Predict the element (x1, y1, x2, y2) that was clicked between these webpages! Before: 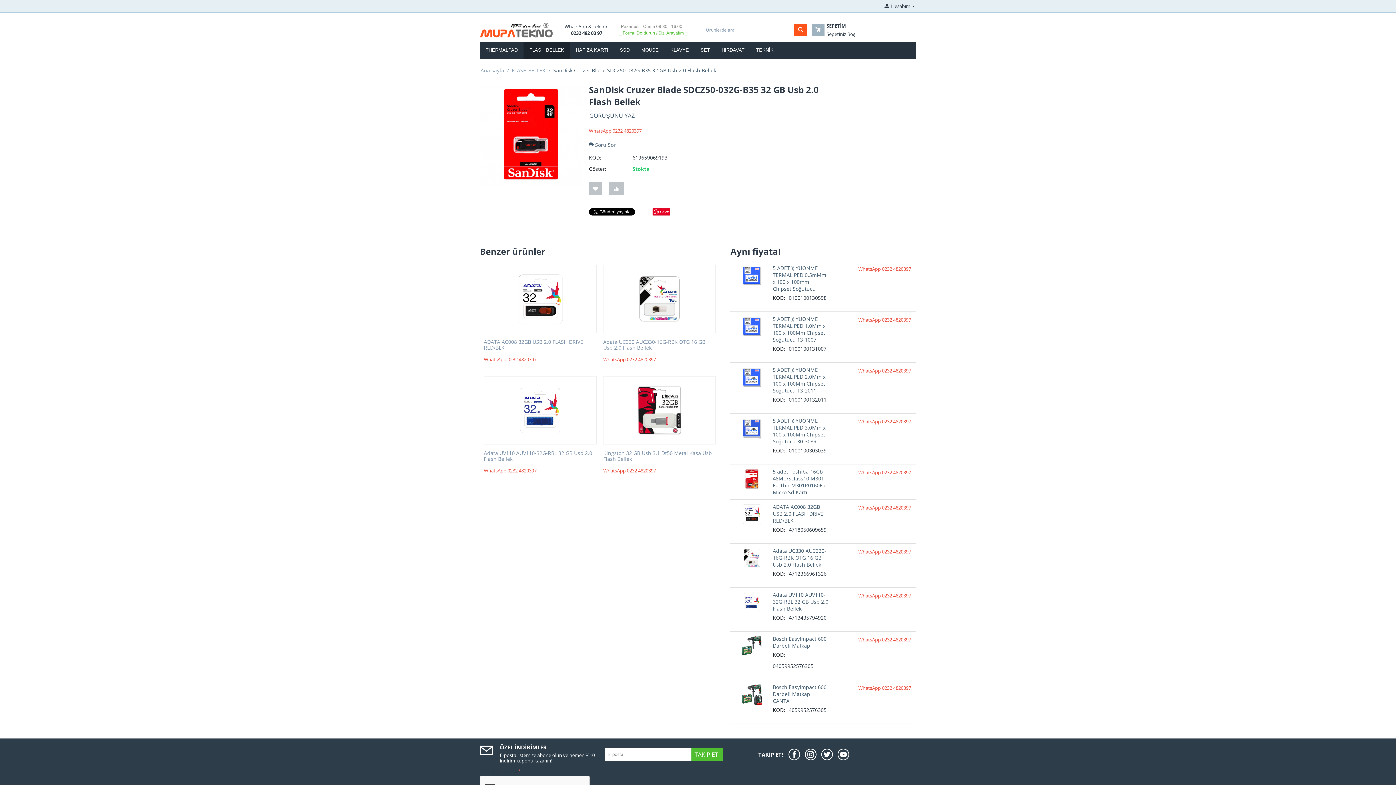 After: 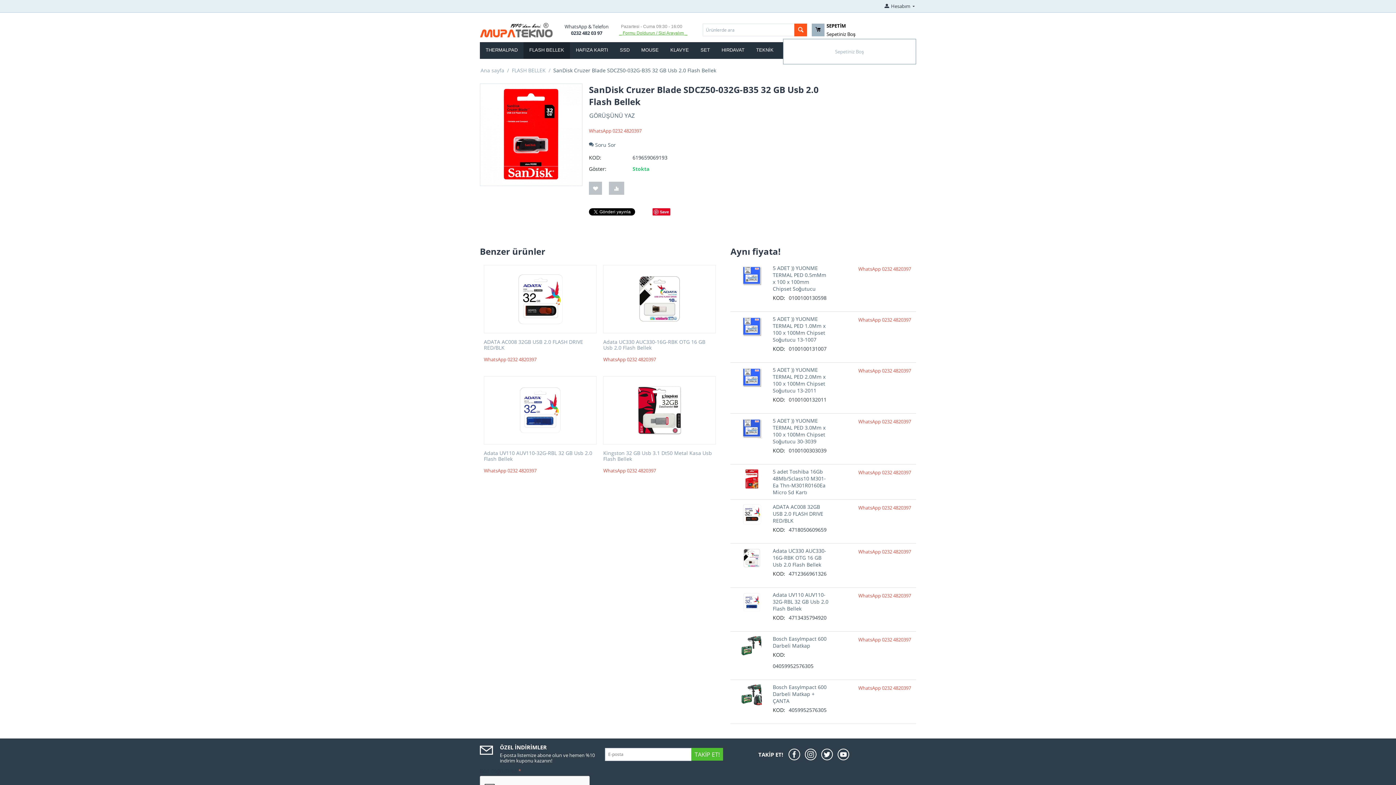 Action: label: SEPETİM
Sepetiniz Boş bbox: (824, 30, 855, 37)